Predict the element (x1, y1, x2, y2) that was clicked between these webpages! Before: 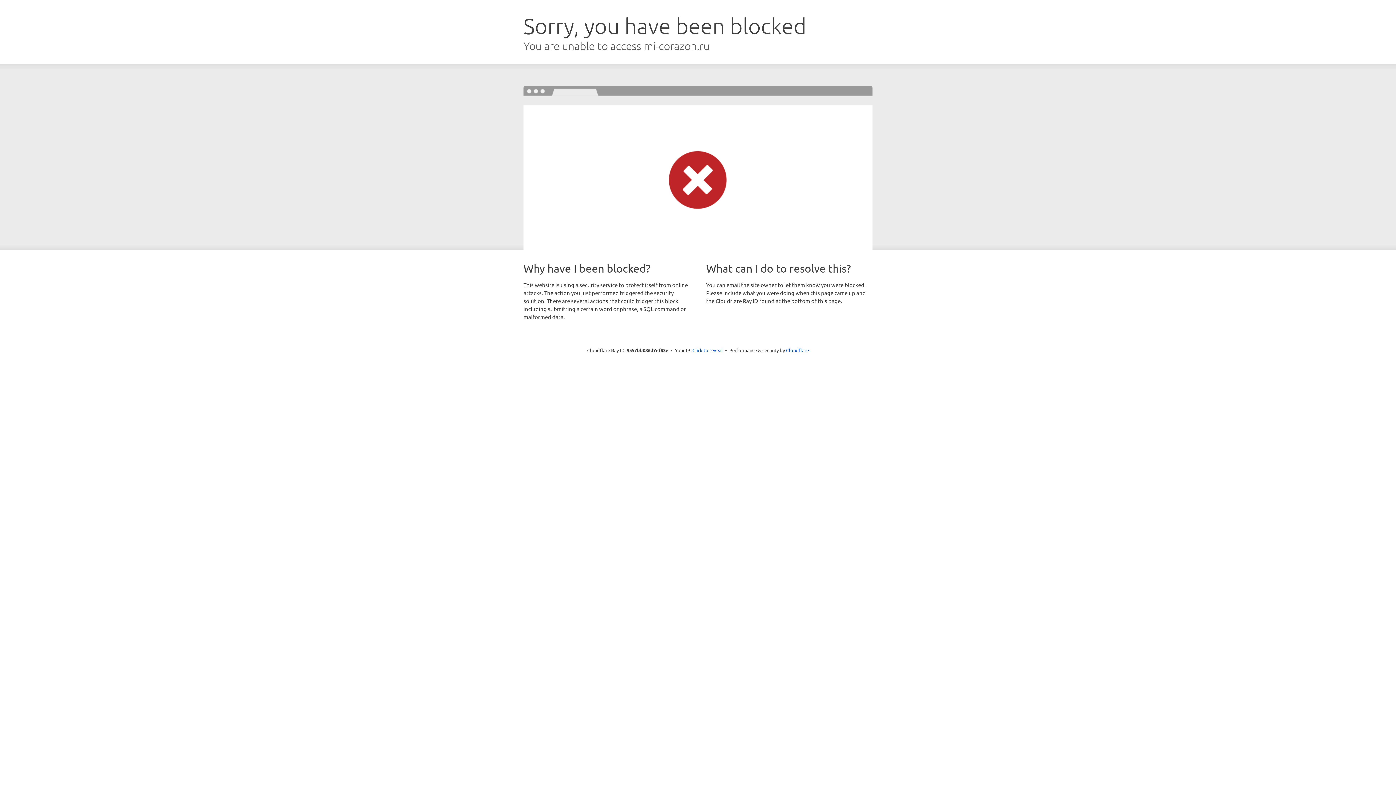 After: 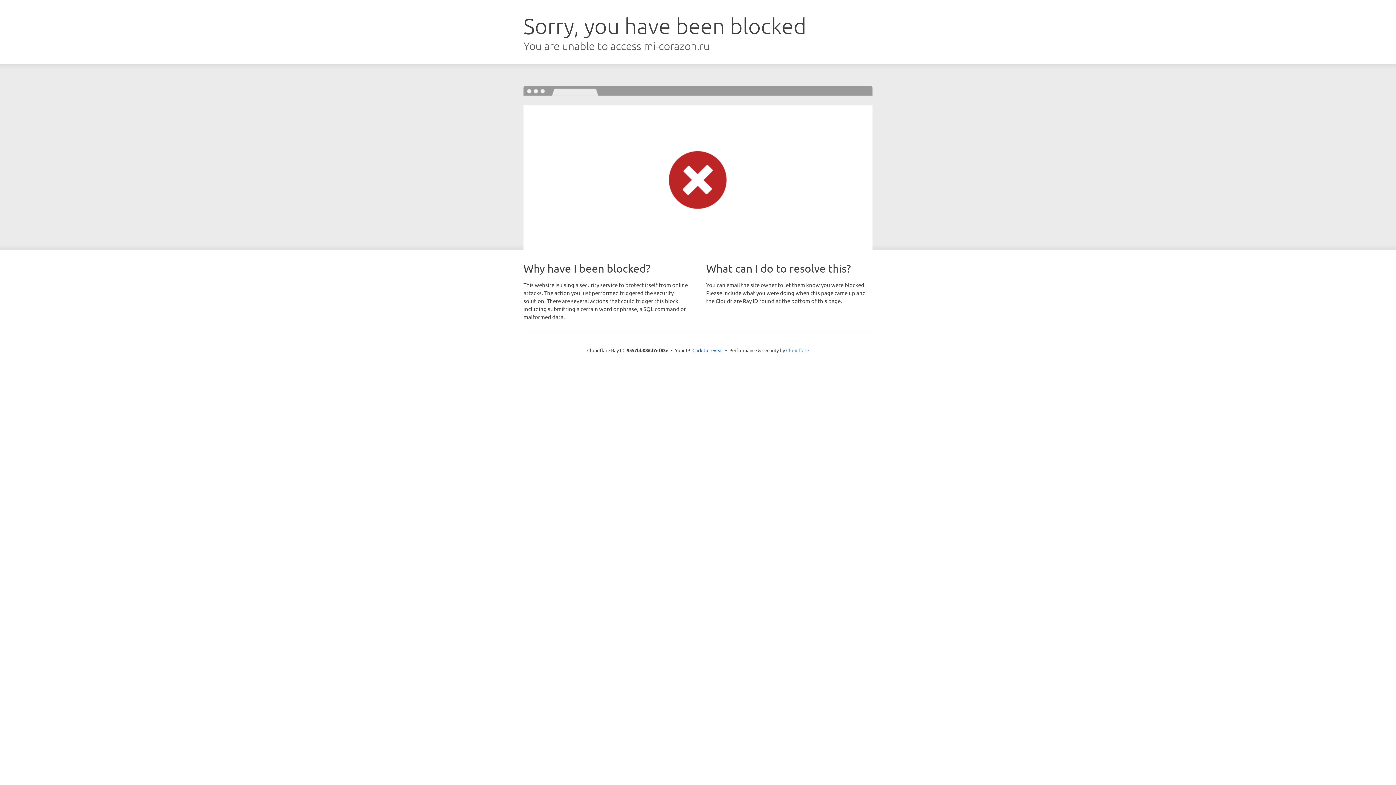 Action: bbox: (786, 347, 809, 353) label: Cloudflare